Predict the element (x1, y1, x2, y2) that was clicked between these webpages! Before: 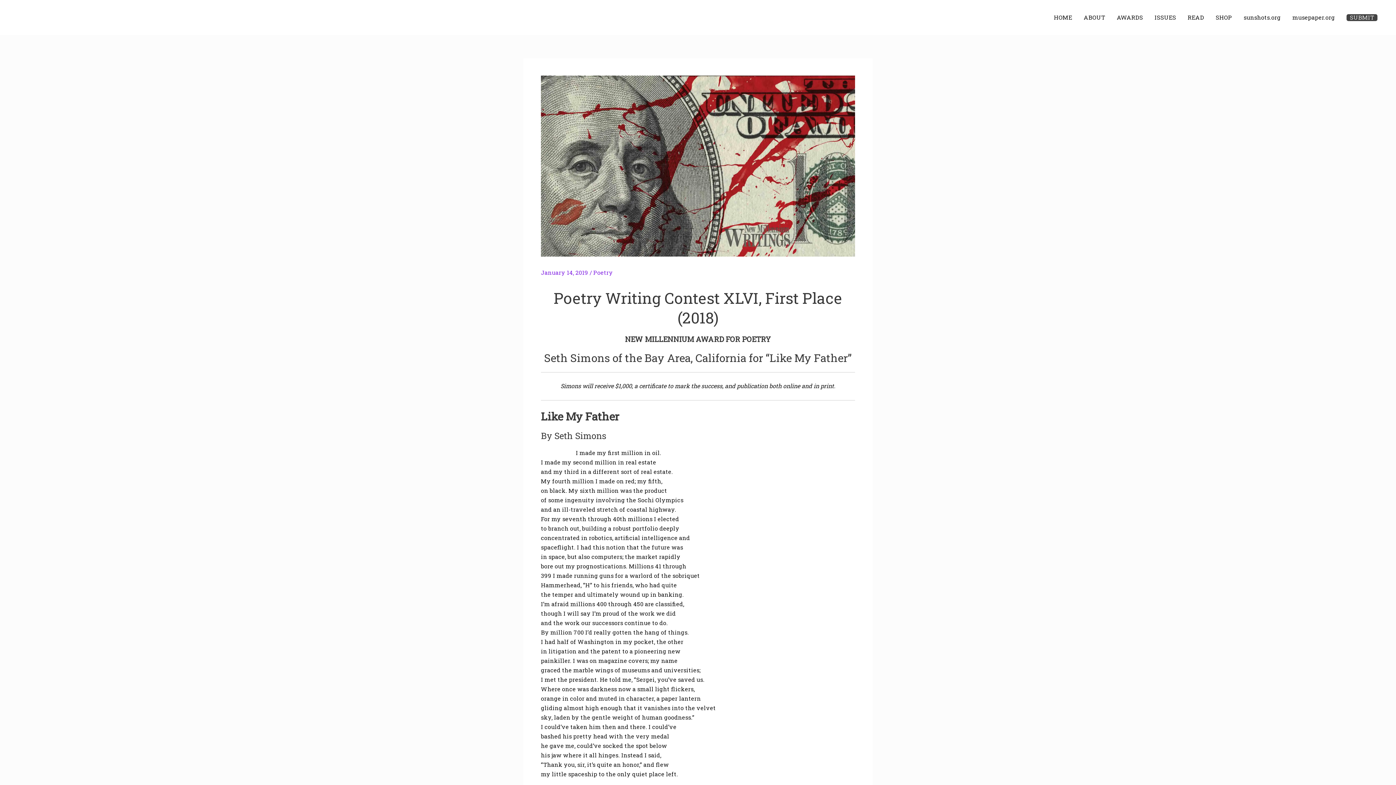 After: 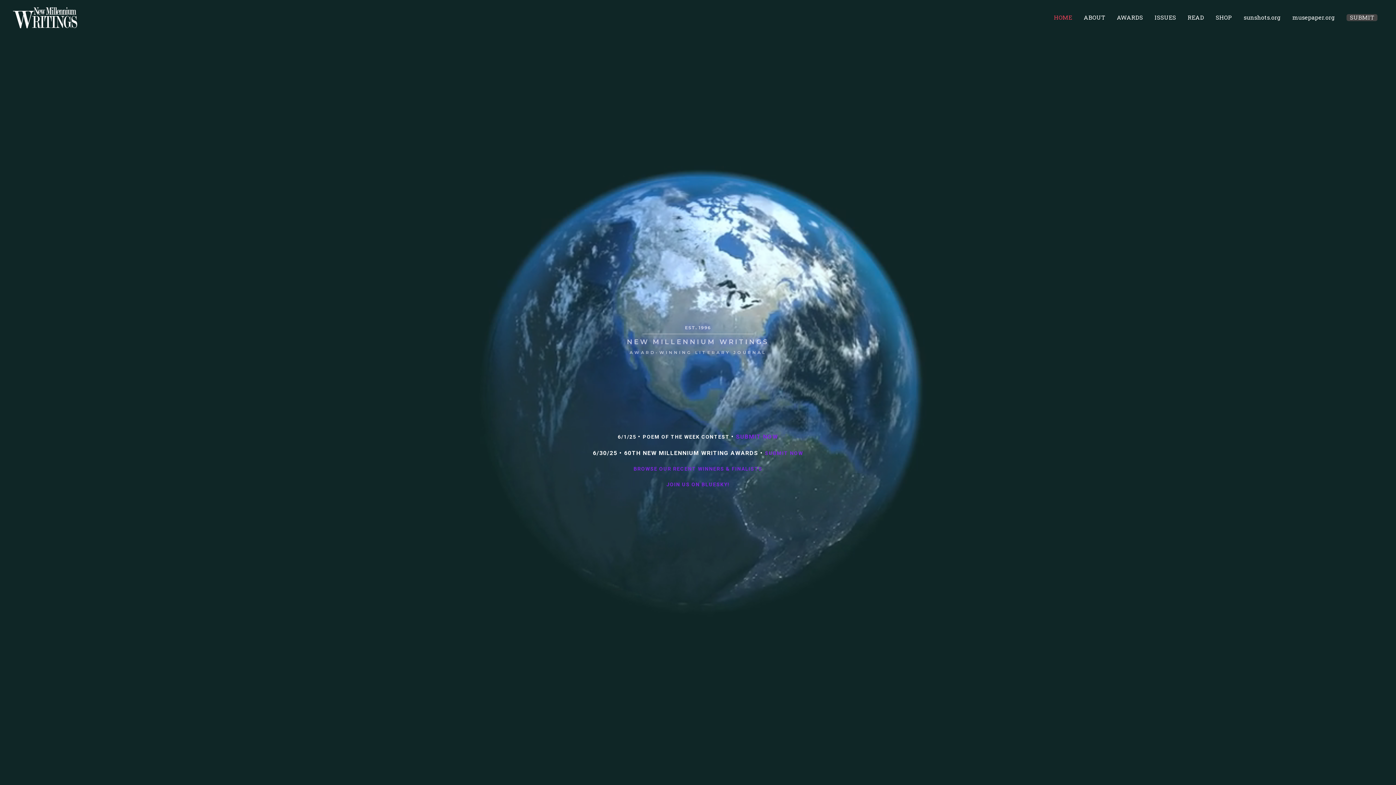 Action: label: HOME bbox: (1048, 5, 1078, 29)